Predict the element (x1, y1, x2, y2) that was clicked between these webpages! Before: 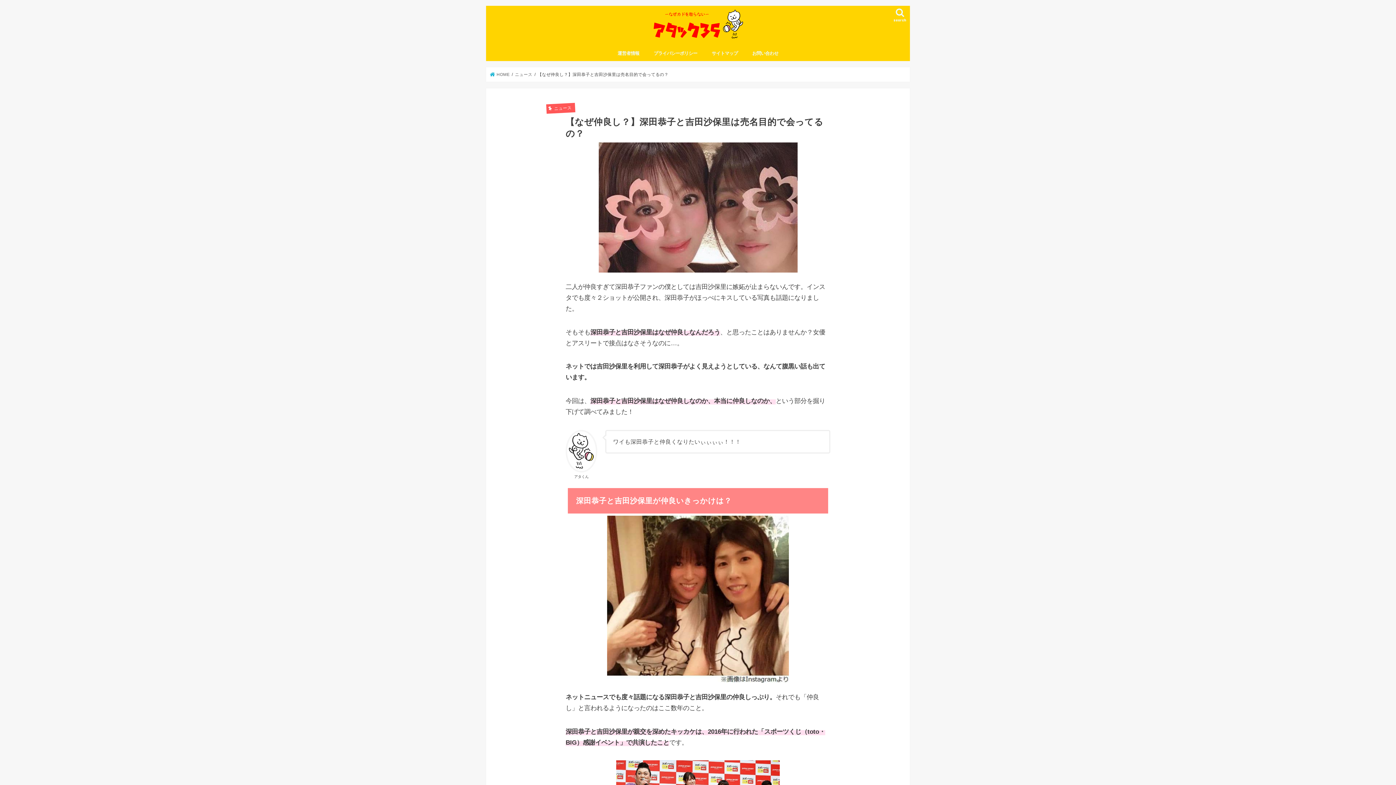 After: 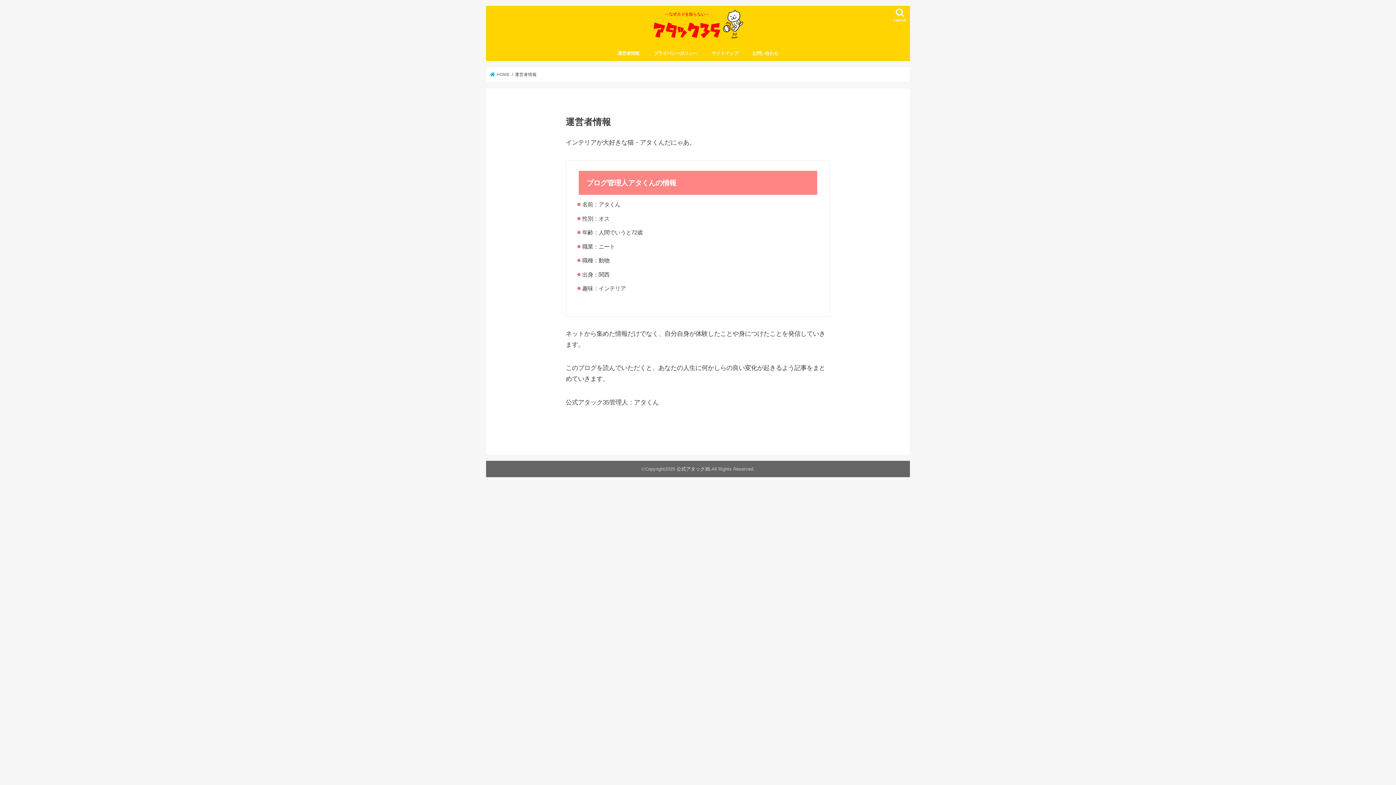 Action: bbox: (610, 45, 646, 61) label: 運営者情報